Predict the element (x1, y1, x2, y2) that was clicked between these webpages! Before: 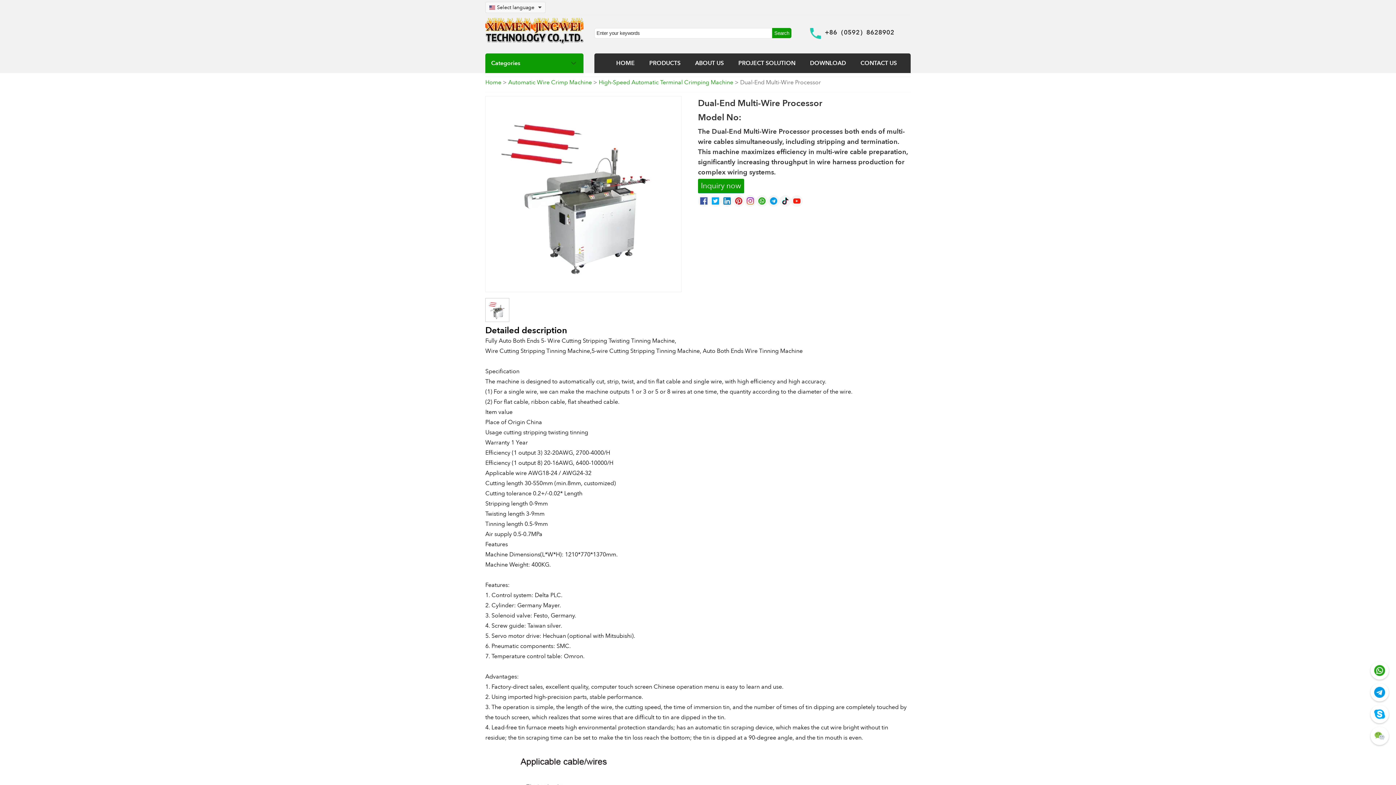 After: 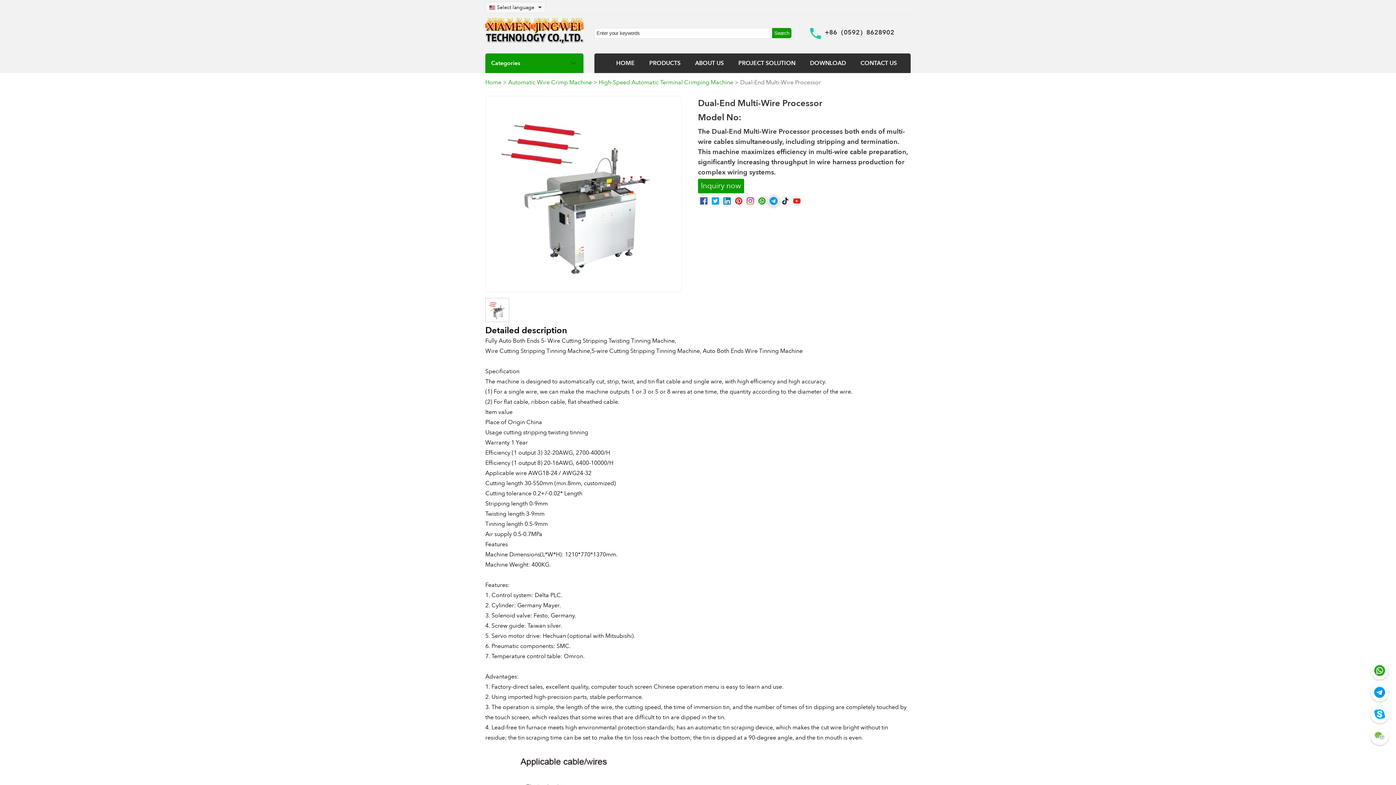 Action: bbox: (768, 195, 779, 206)